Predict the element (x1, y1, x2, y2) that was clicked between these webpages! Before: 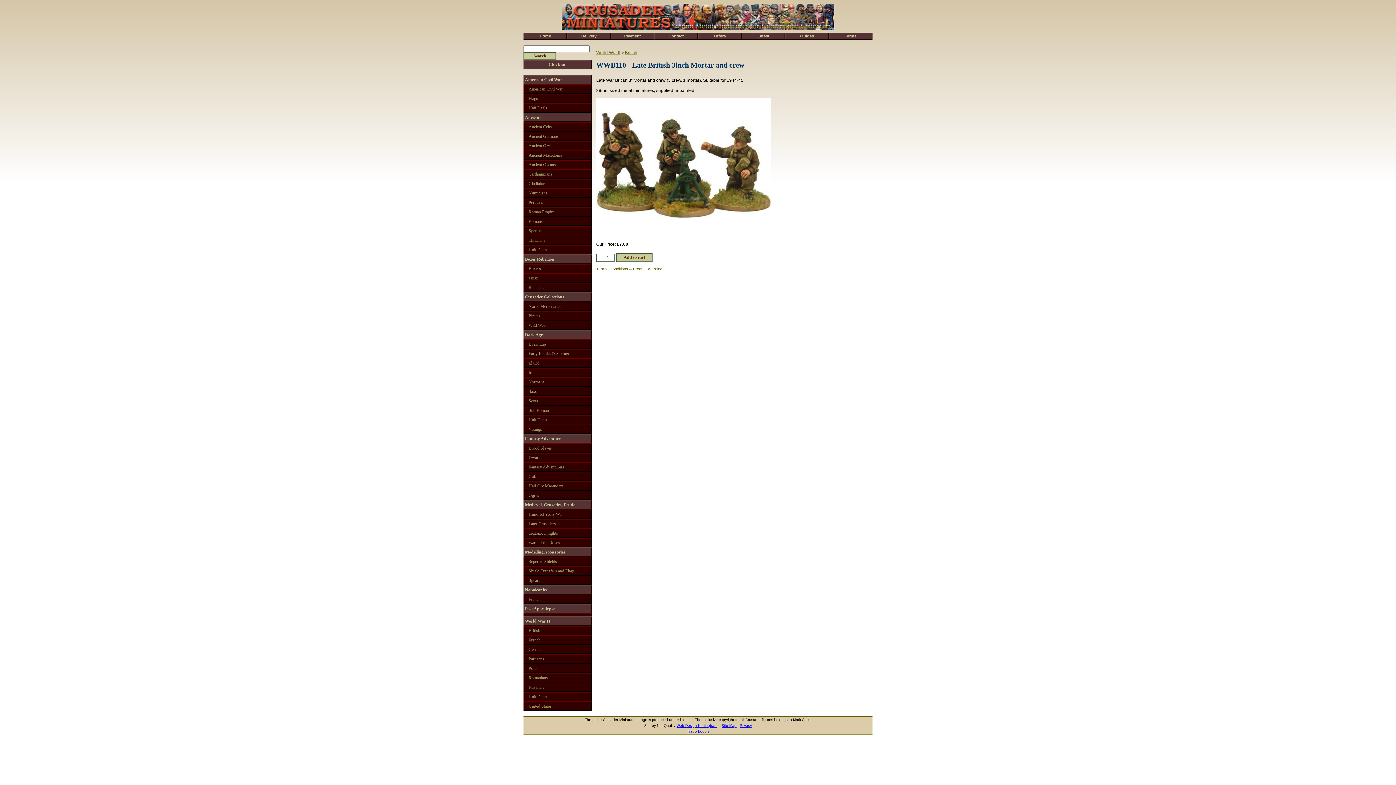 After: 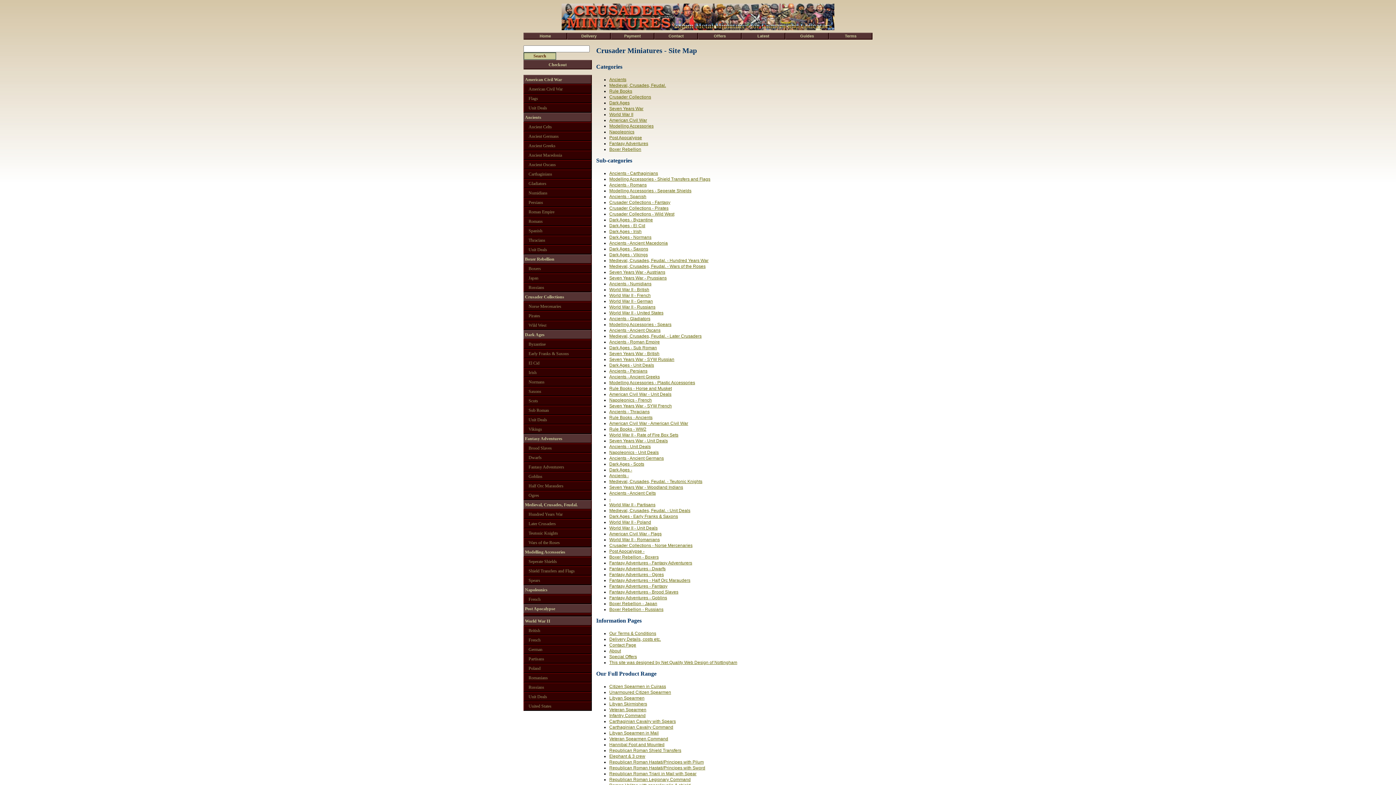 Action: bbox: (721, 724, 736, 728) label: Site Map